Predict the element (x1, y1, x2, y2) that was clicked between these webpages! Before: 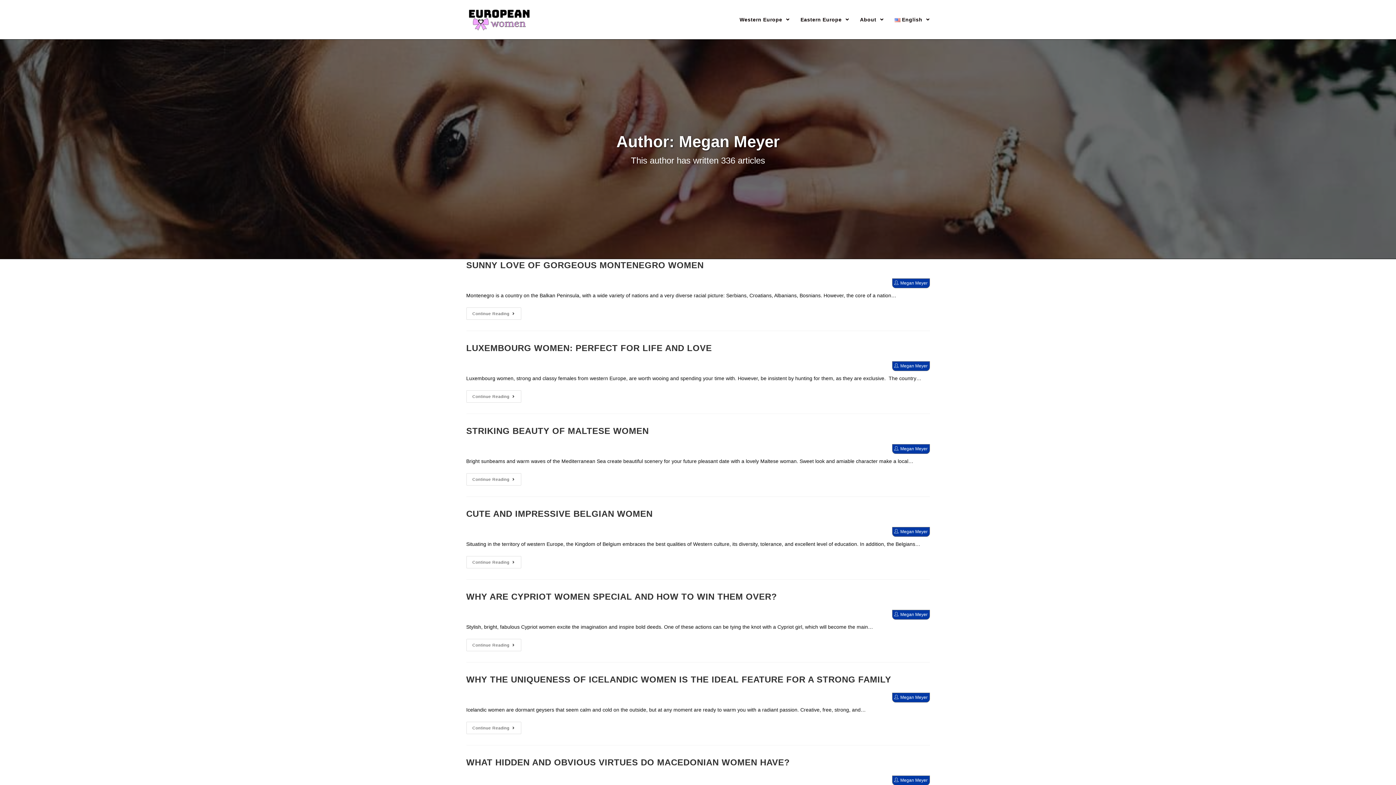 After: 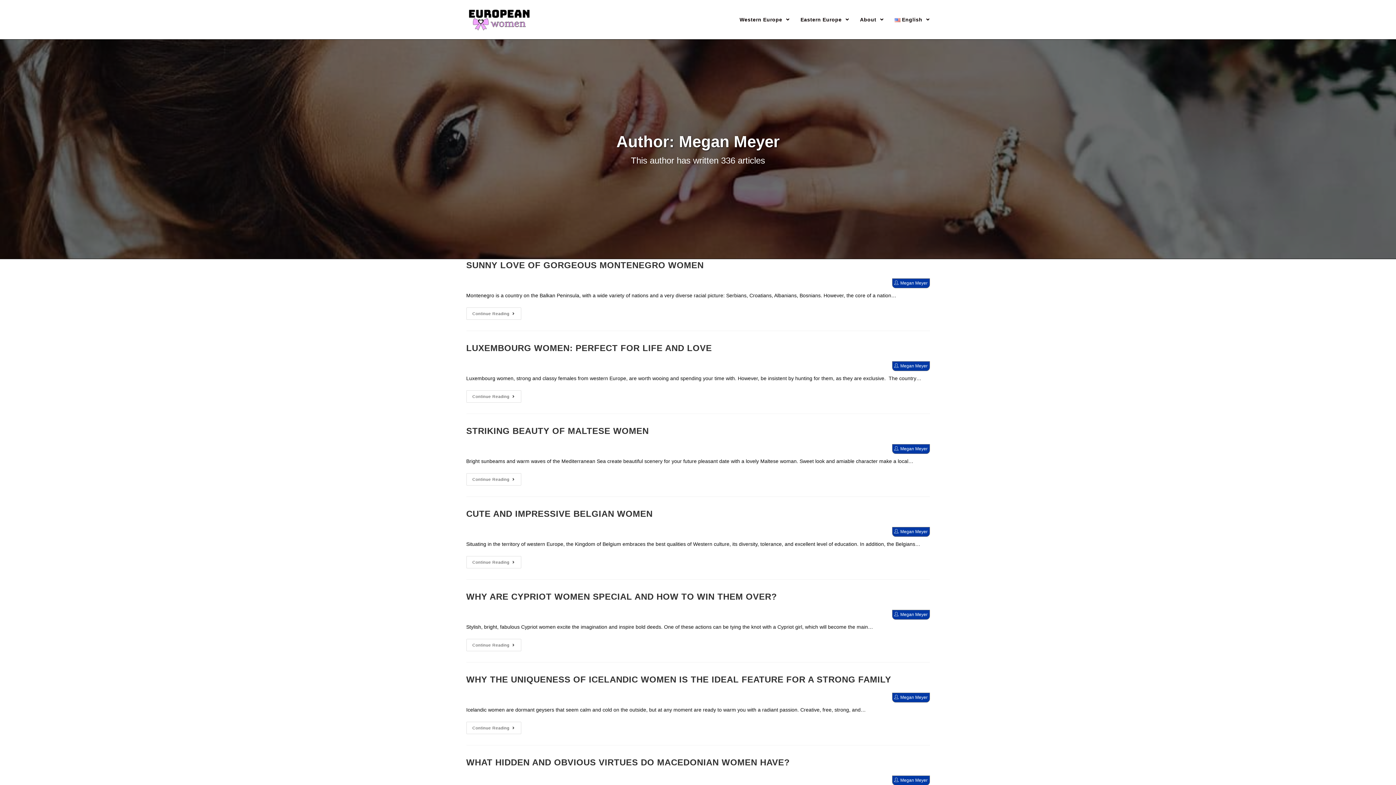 Action: bbox: (900, 446, 927, 451) label: Megan Meyer